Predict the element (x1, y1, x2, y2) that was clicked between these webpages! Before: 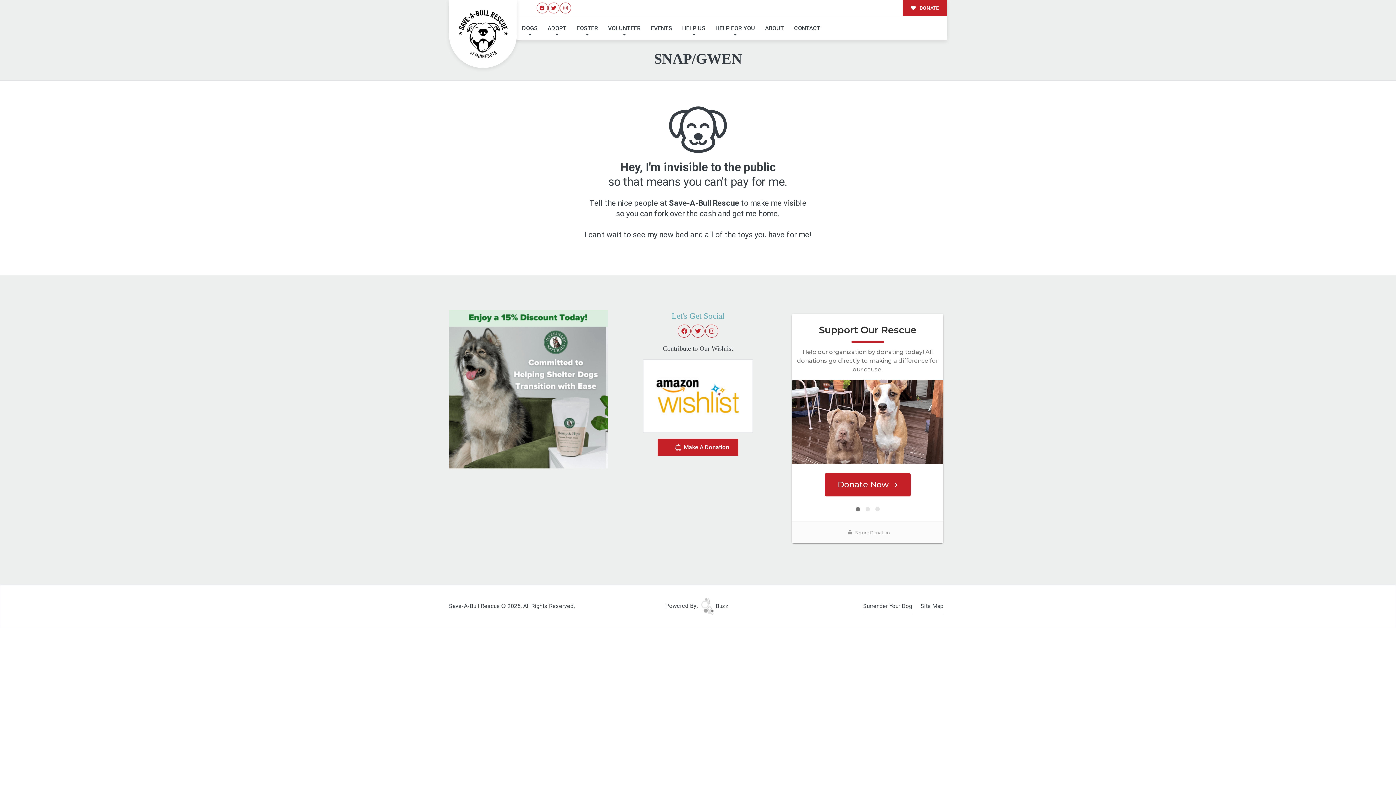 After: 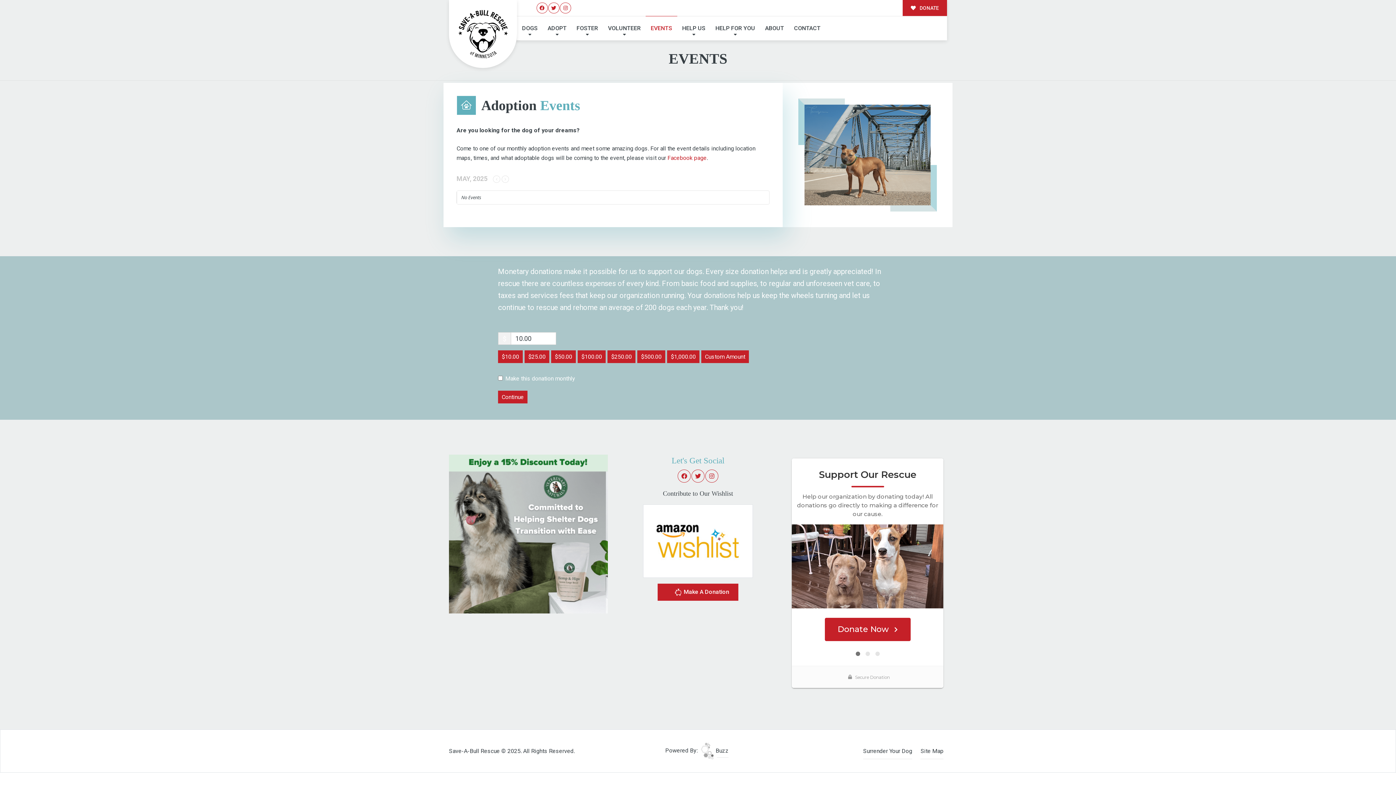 Action: label: EVENTS bbox: (645, 16, 677, 40)